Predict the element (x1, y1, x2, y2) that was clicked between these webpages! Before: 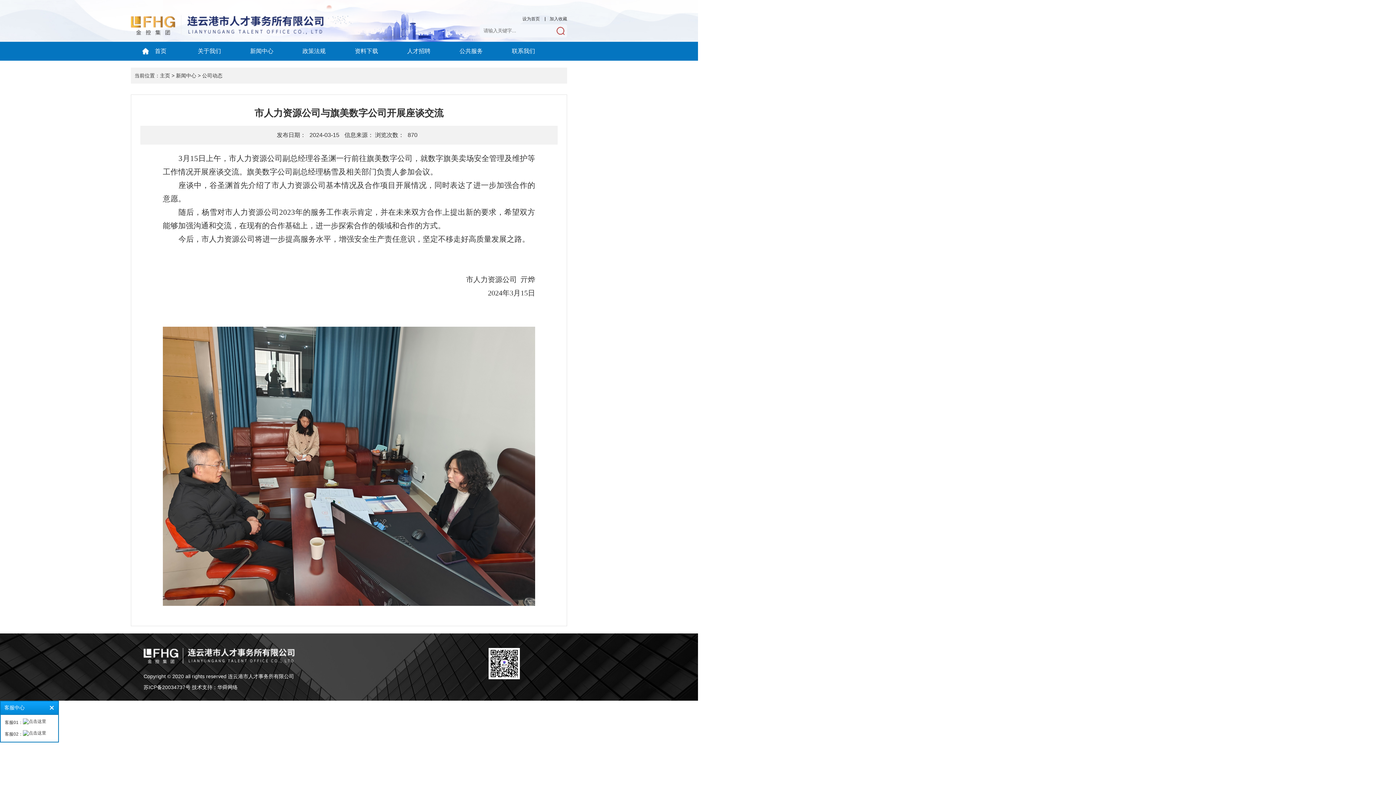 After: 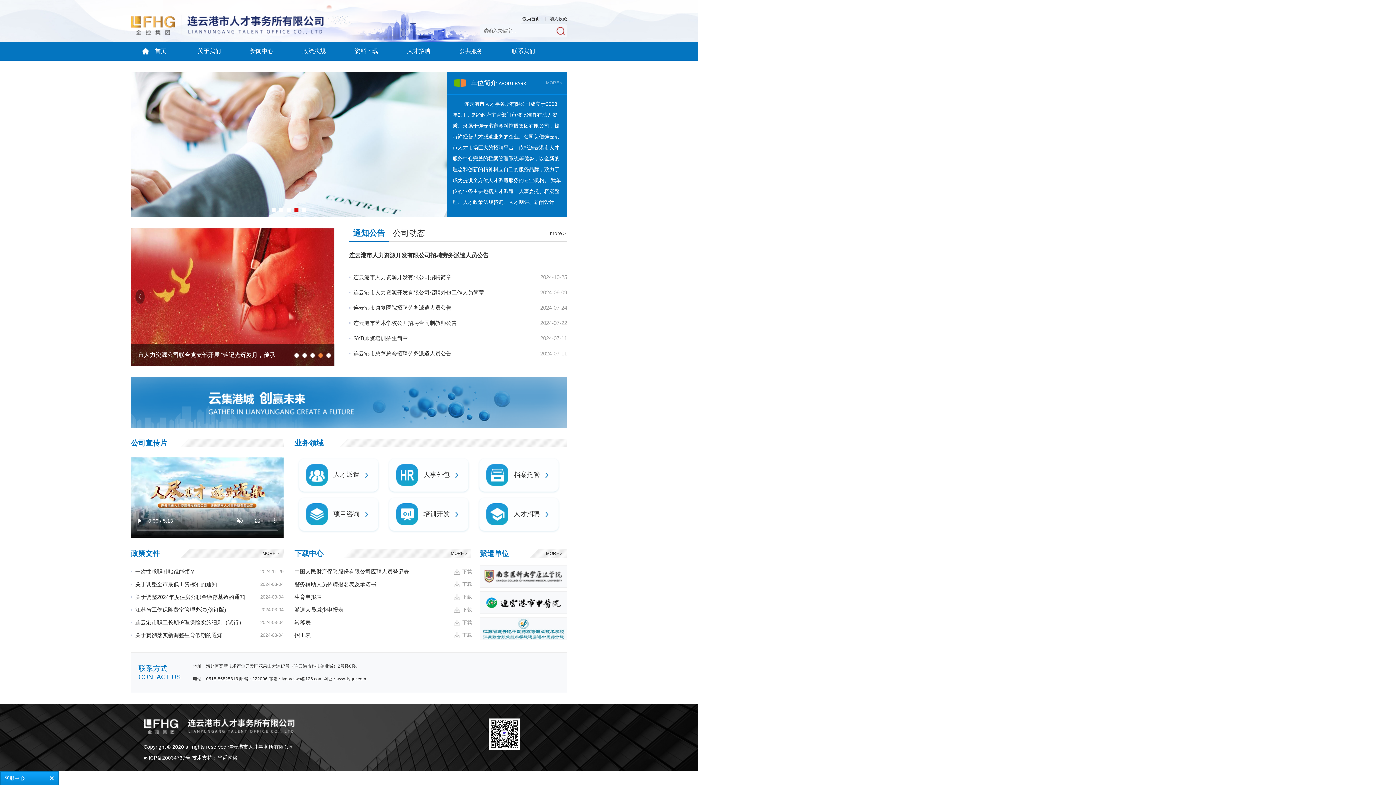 Action: bbox: (143, 648, 294, 664)